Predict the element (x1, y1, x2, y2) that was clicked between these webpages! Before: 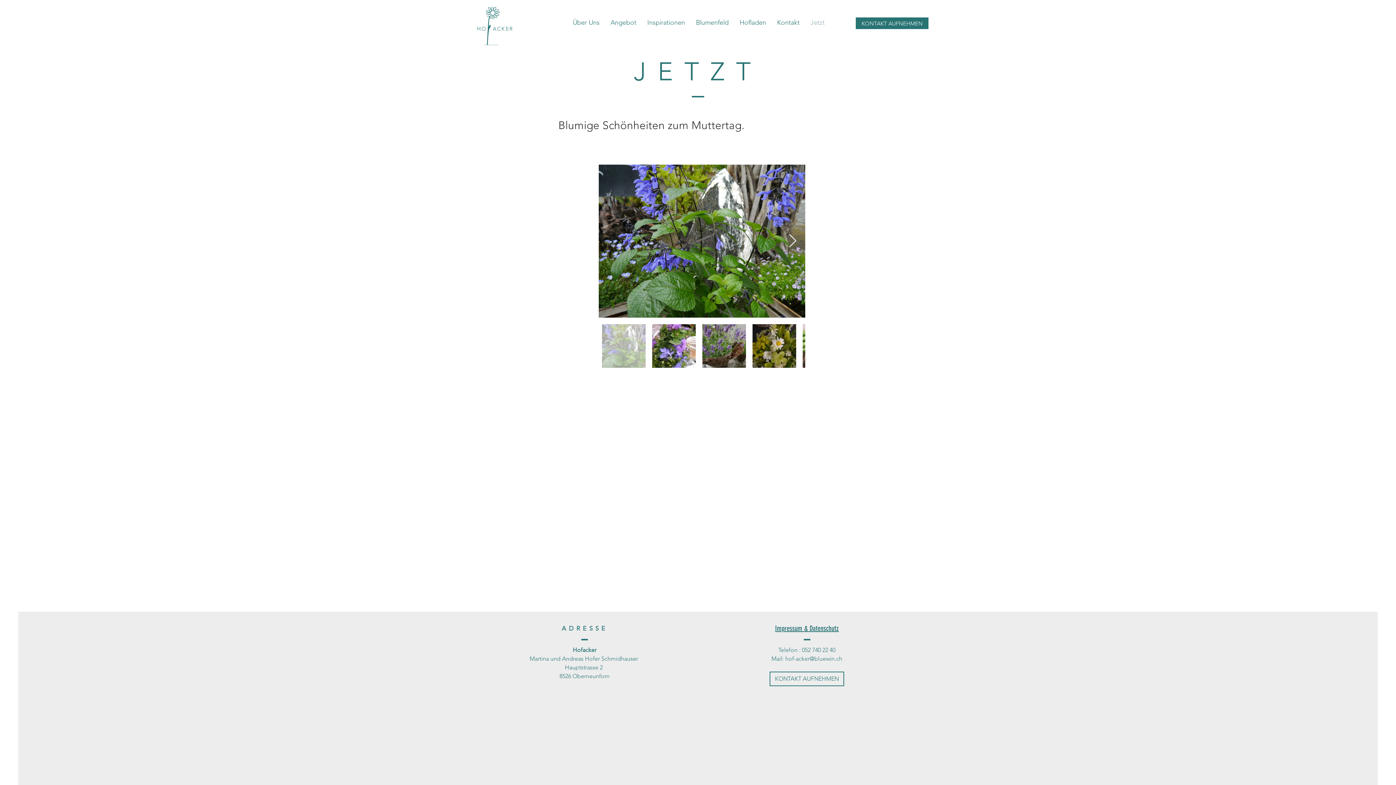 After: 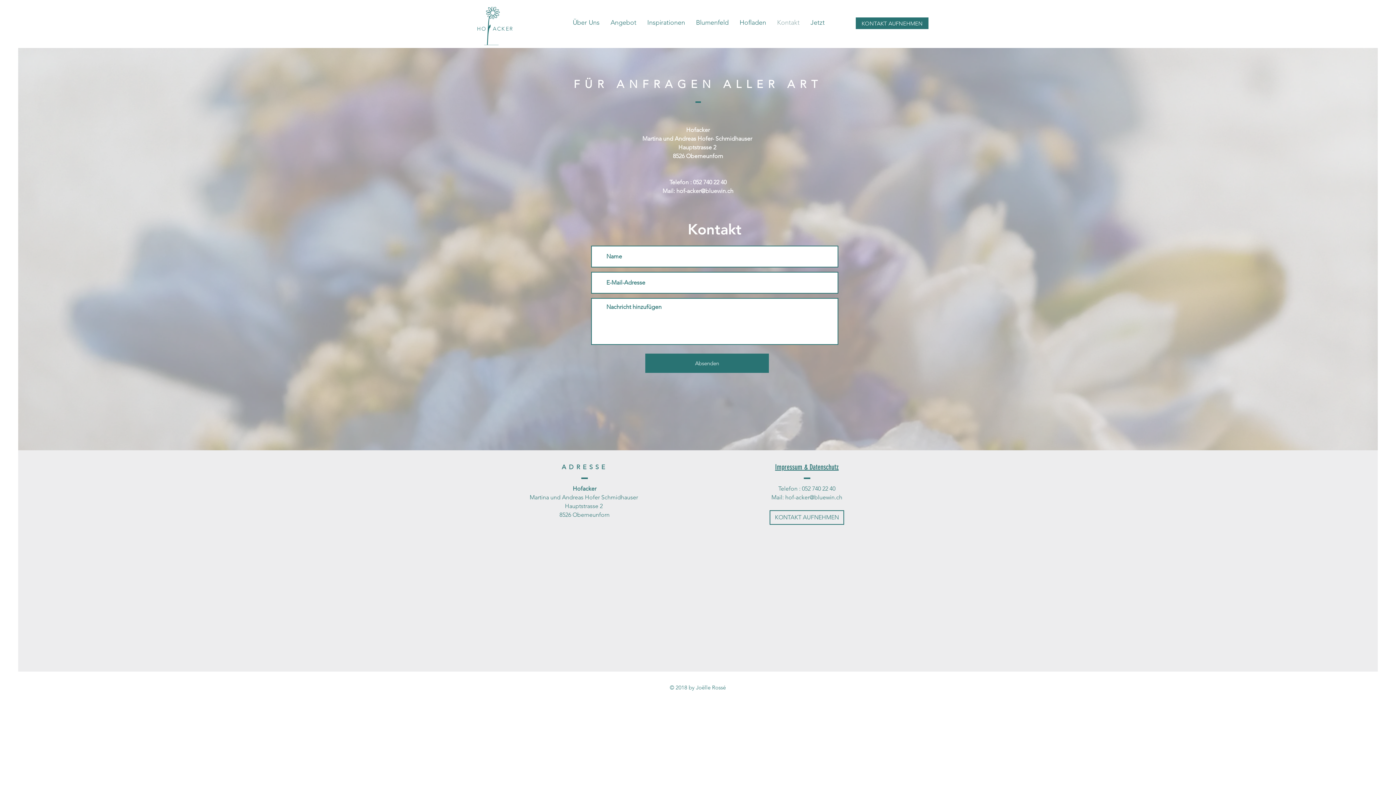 Action: bbox: (771, 7, 805, 37) label: Kontakt